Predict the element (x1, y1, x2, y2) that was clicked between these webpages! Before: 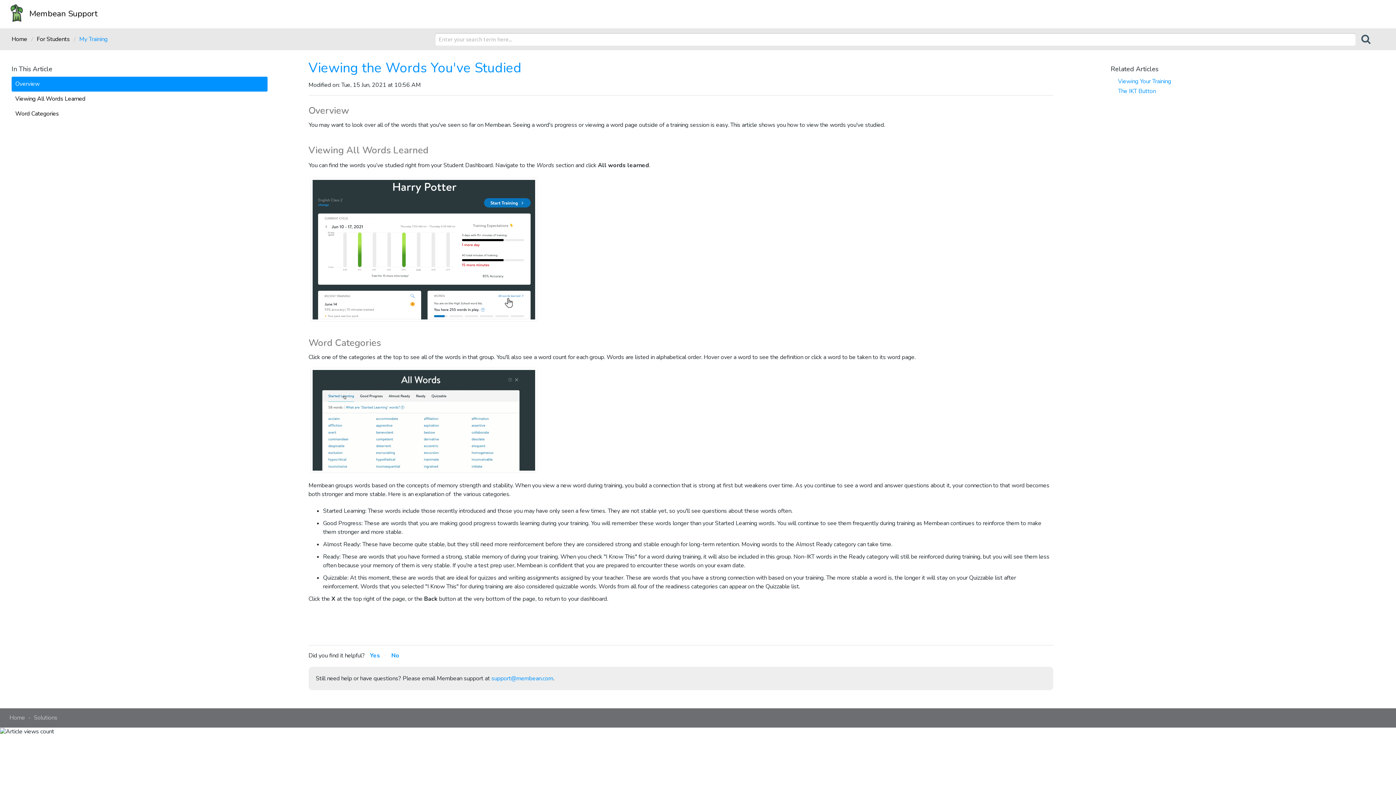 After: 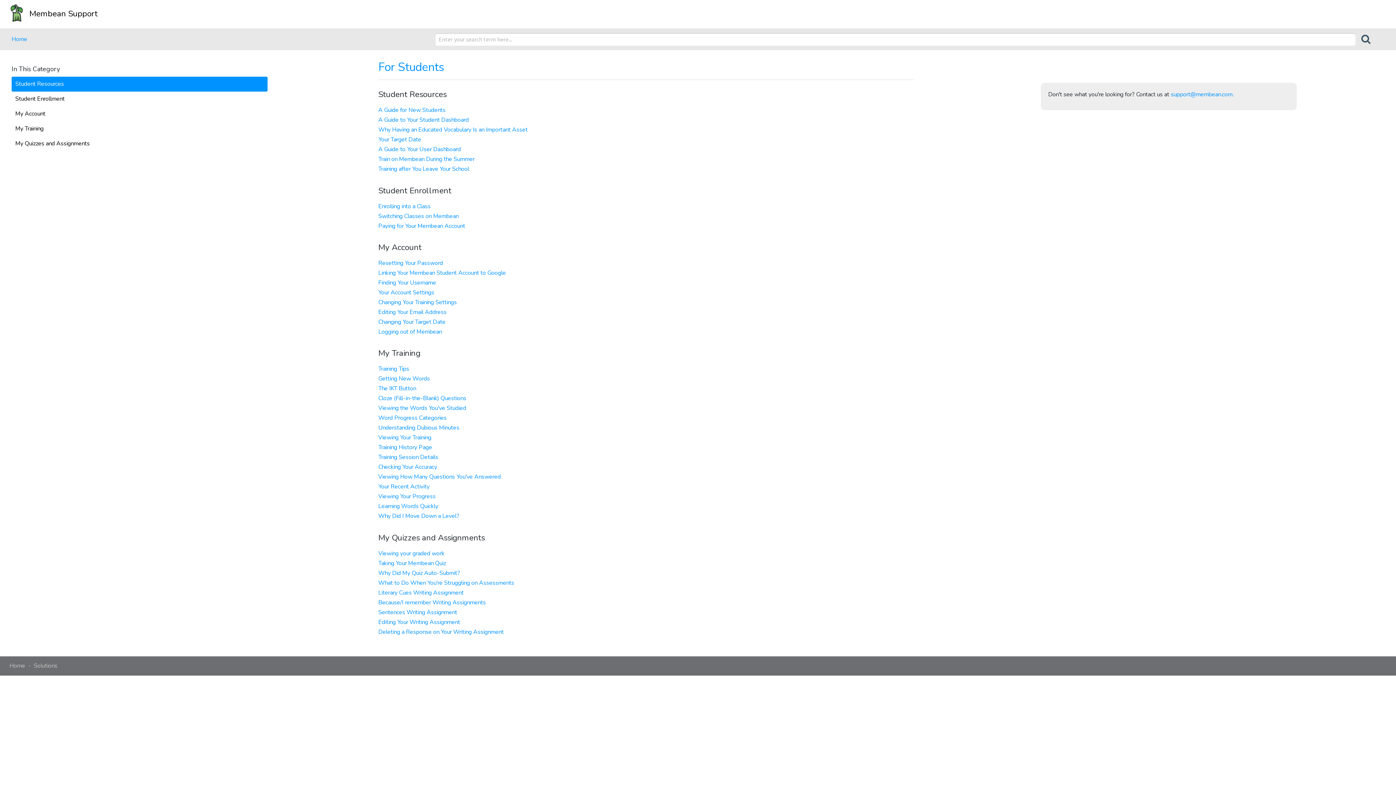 Action: label: For Students bbox: (31, 35, 69, 43)